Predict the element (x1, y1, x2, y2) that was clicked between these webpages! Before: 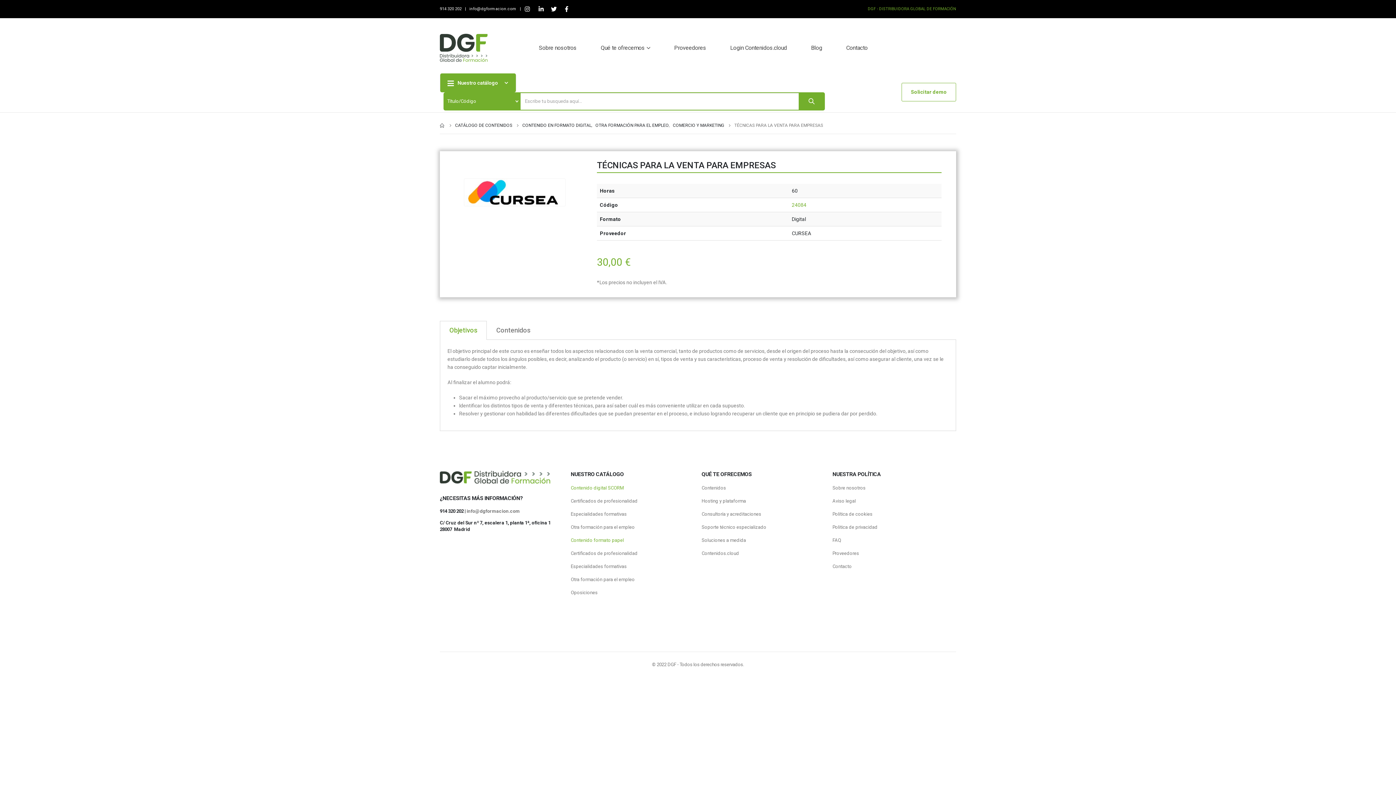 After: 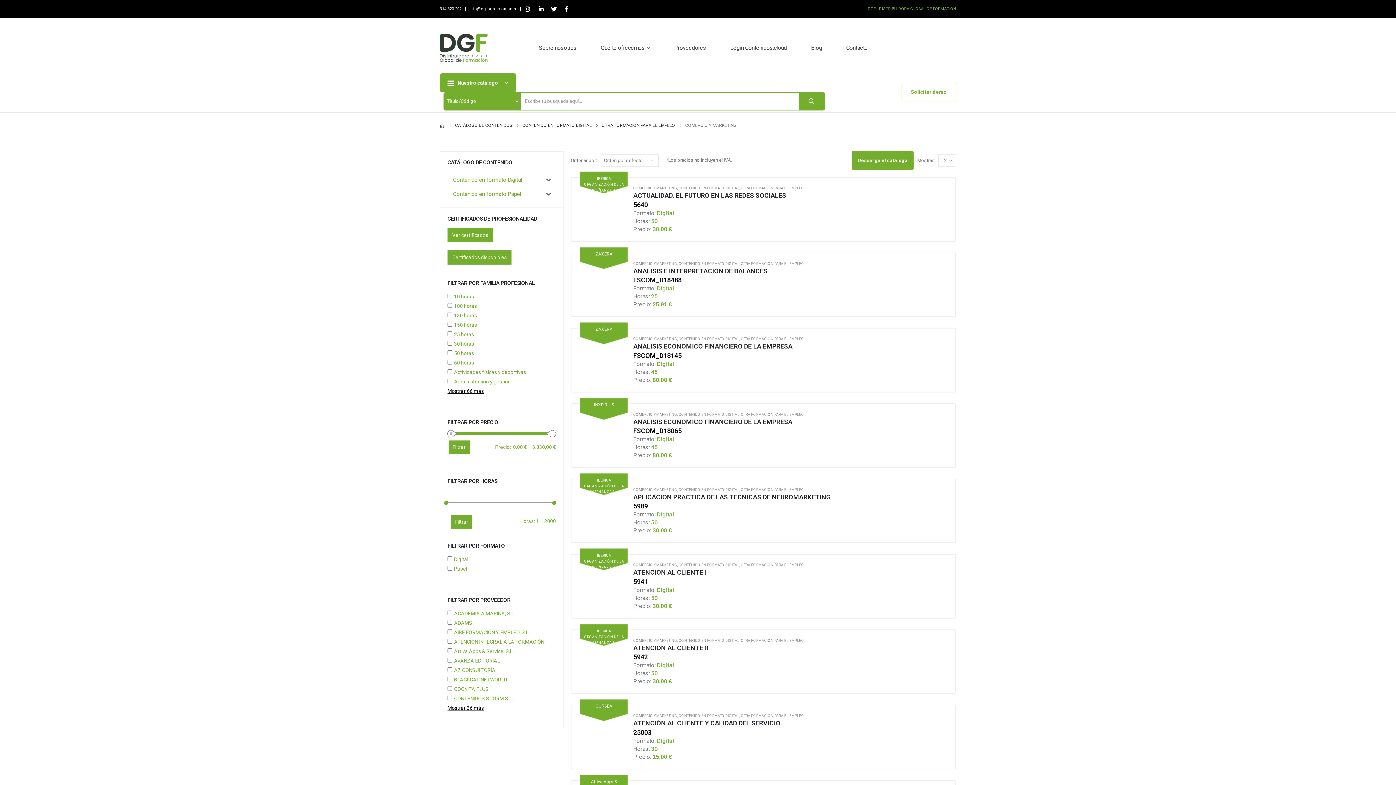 Action: label: COMERCIO Y MARKETING bbox: (673, 121, 724, 129)